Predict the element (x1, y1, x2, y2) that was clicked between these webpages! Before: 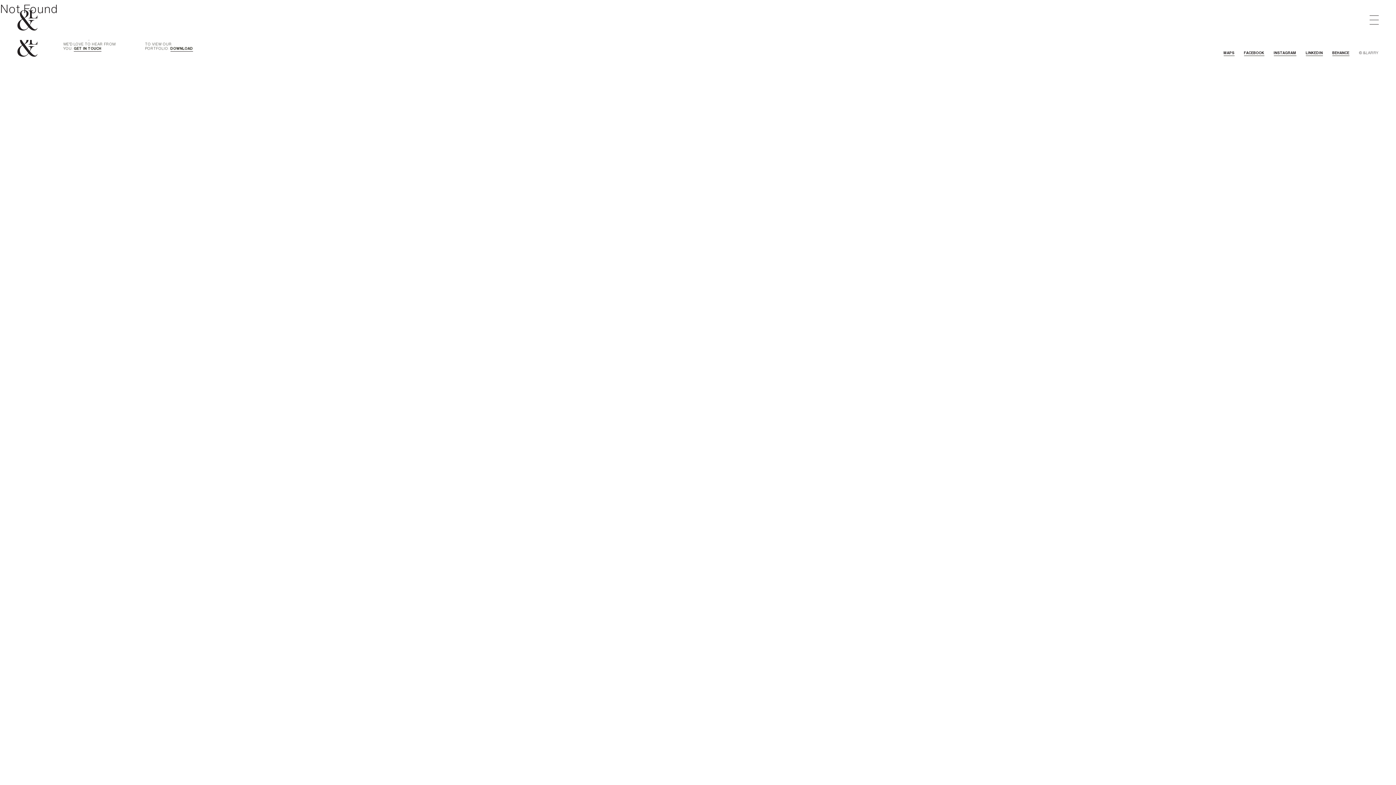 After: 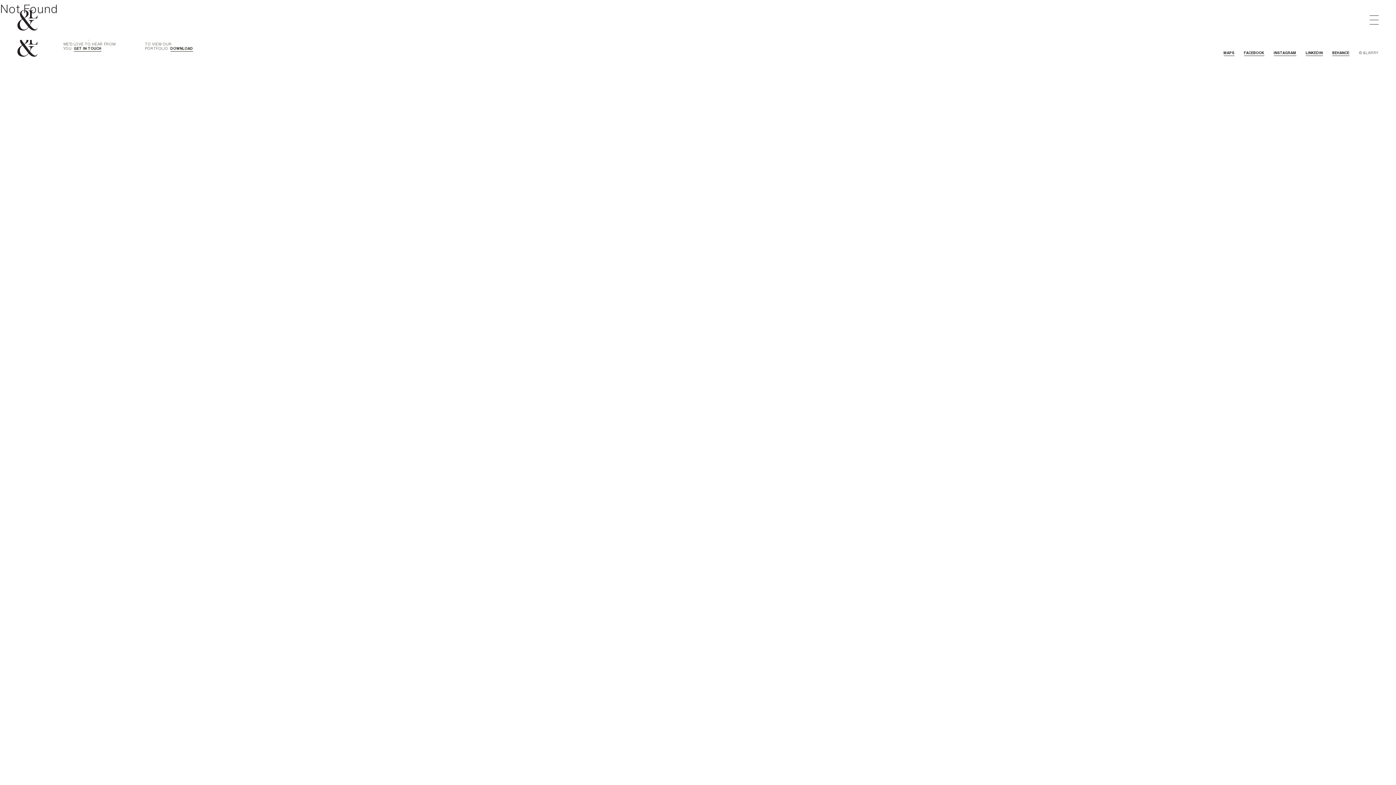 Action: bbox: (1223, 50, 1234, 56) label: MAPS